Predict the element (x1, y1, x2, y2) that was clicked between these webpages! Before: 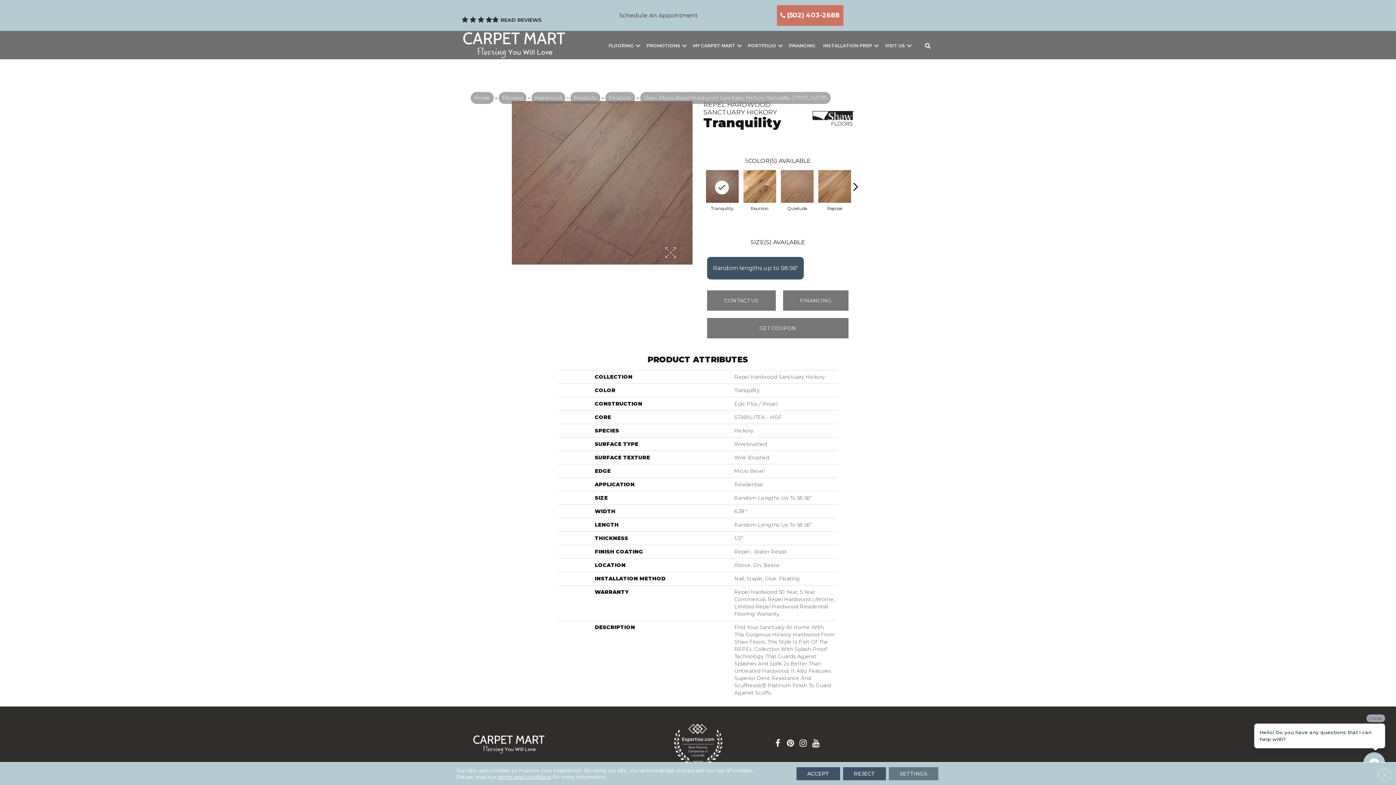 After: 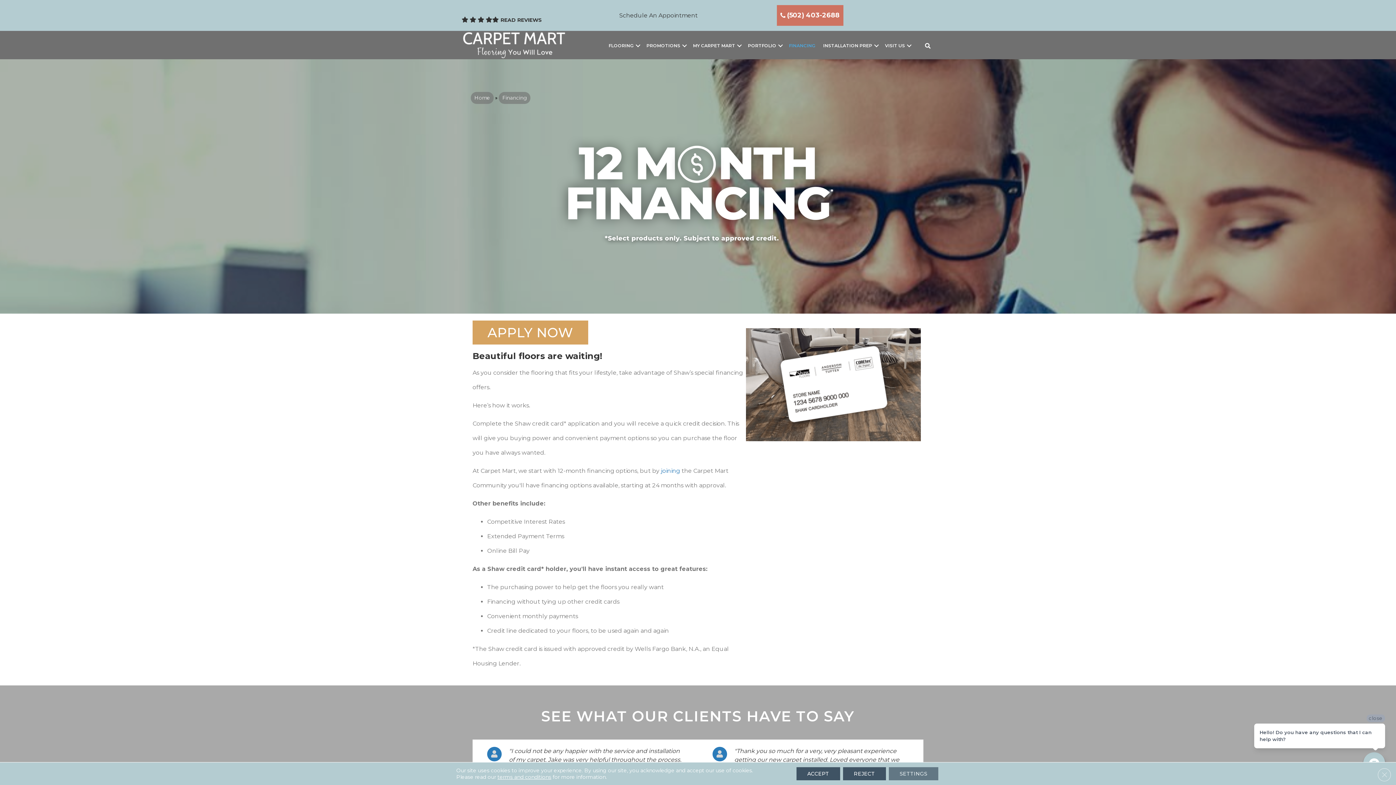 Action: bbox: (785, 38, 819, 53) label: FINANCING